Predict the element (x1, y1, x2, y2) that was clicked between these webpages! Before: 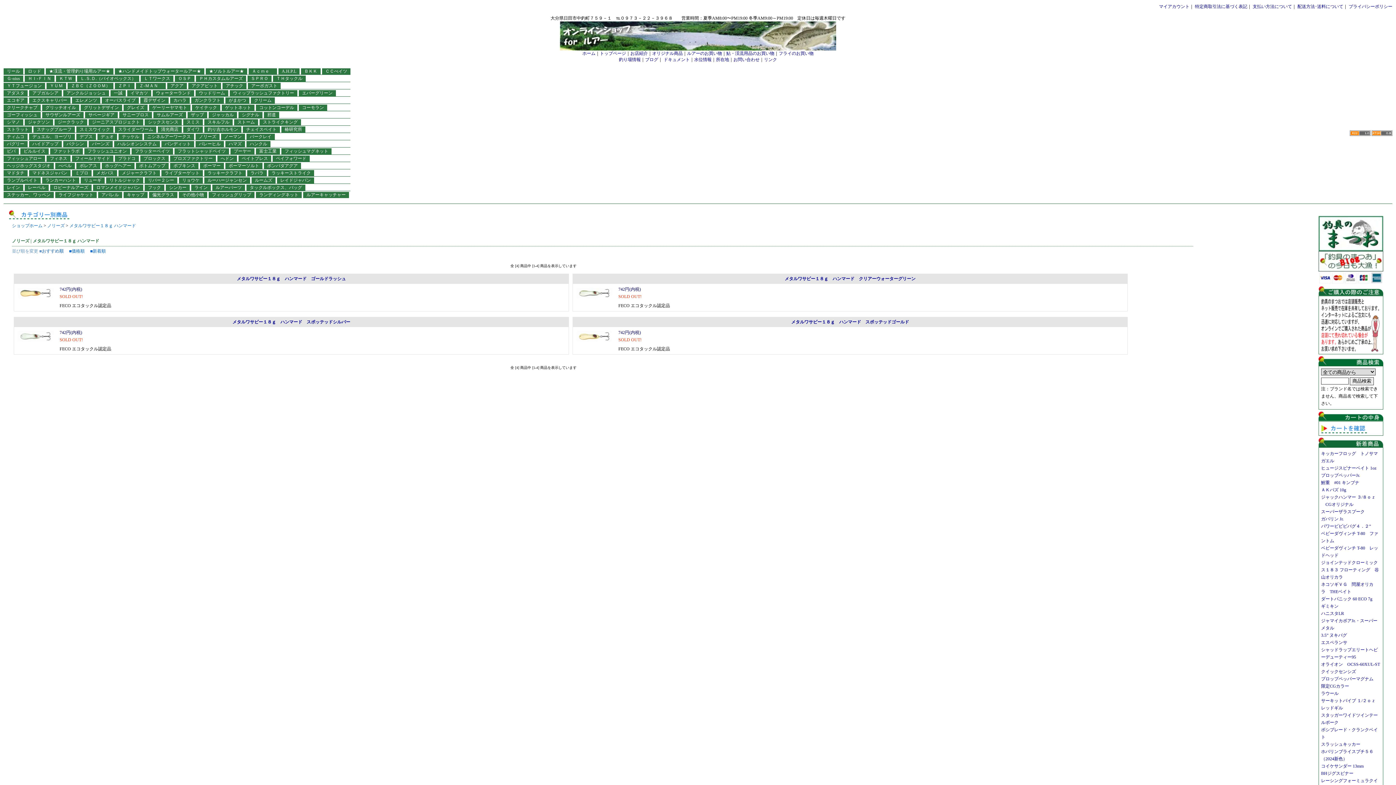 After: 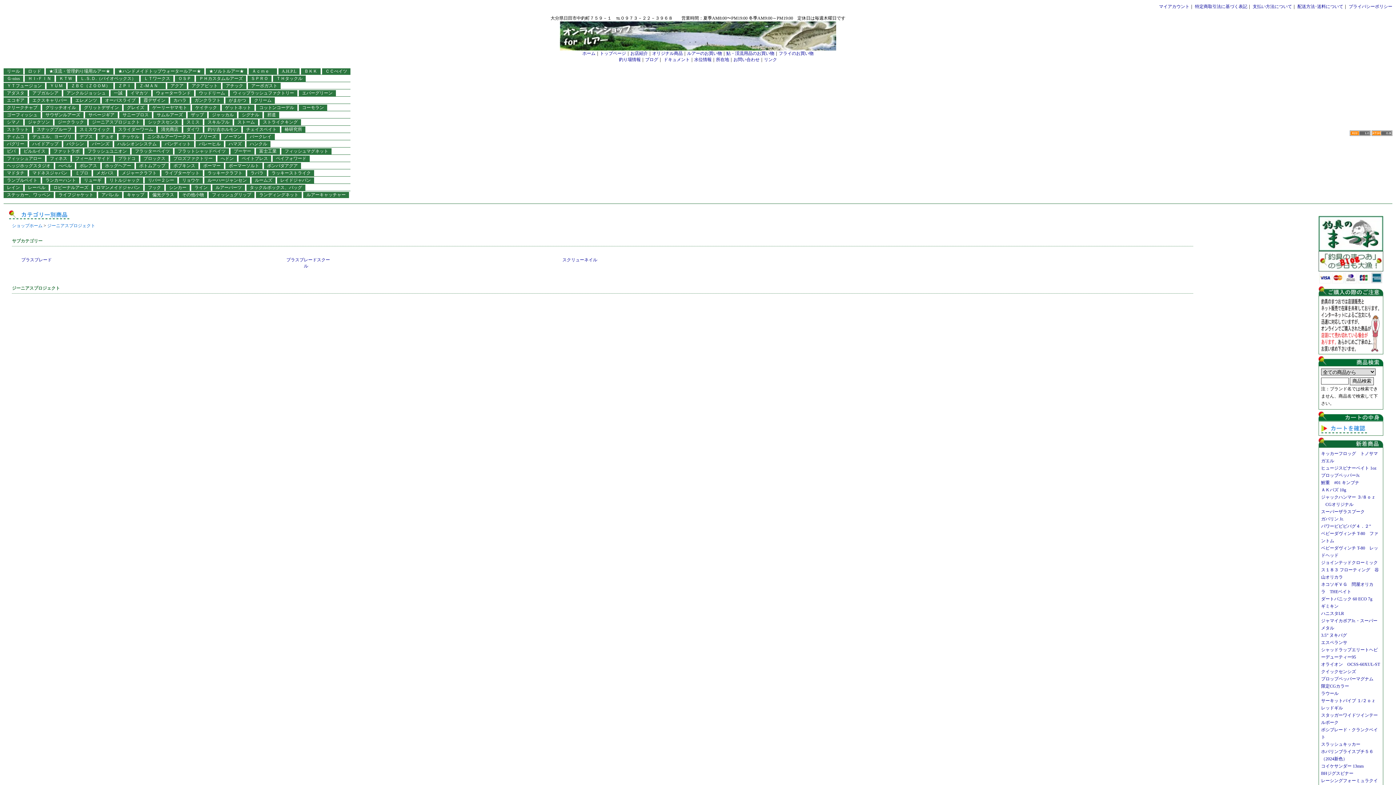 Action: label: ジーニアスプロジェクト bbox: (92, 119, 140, 124)